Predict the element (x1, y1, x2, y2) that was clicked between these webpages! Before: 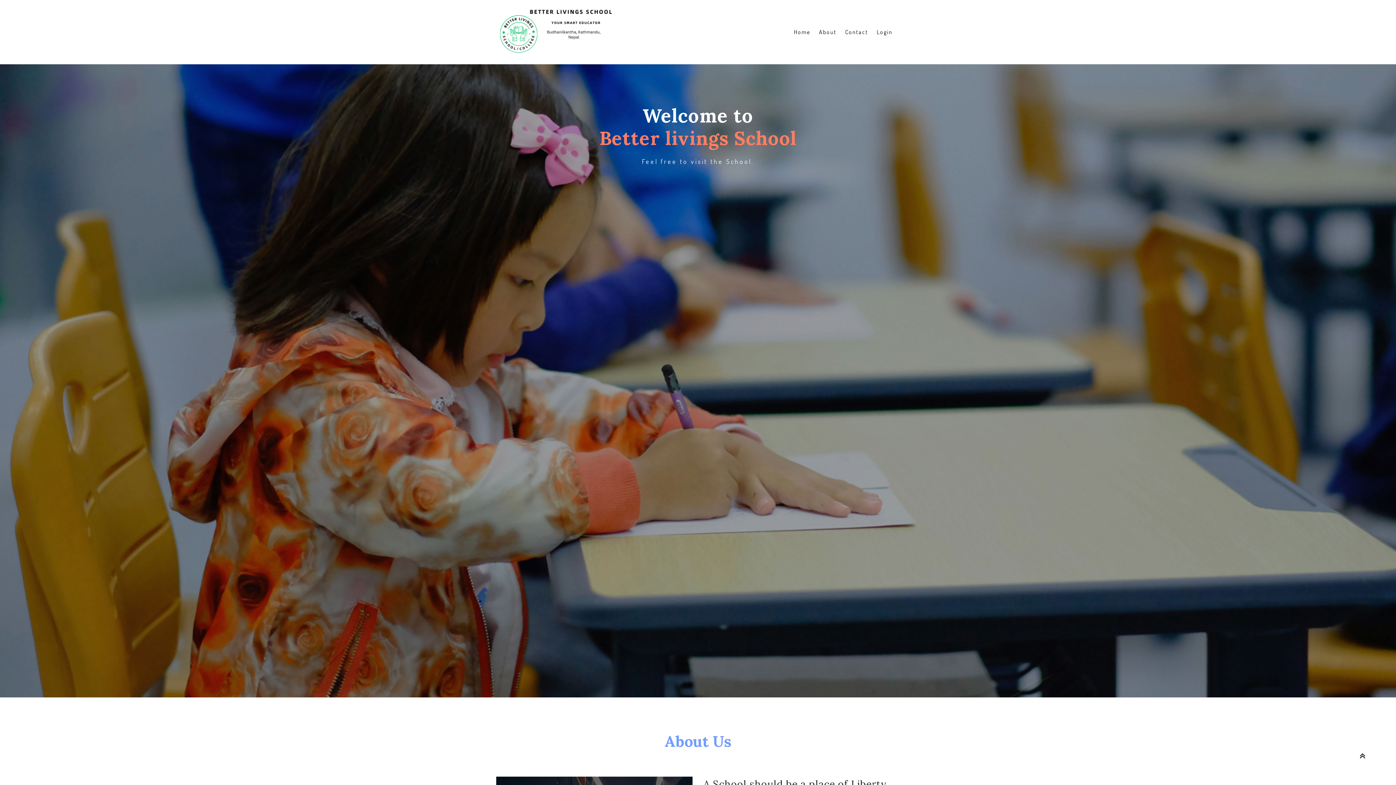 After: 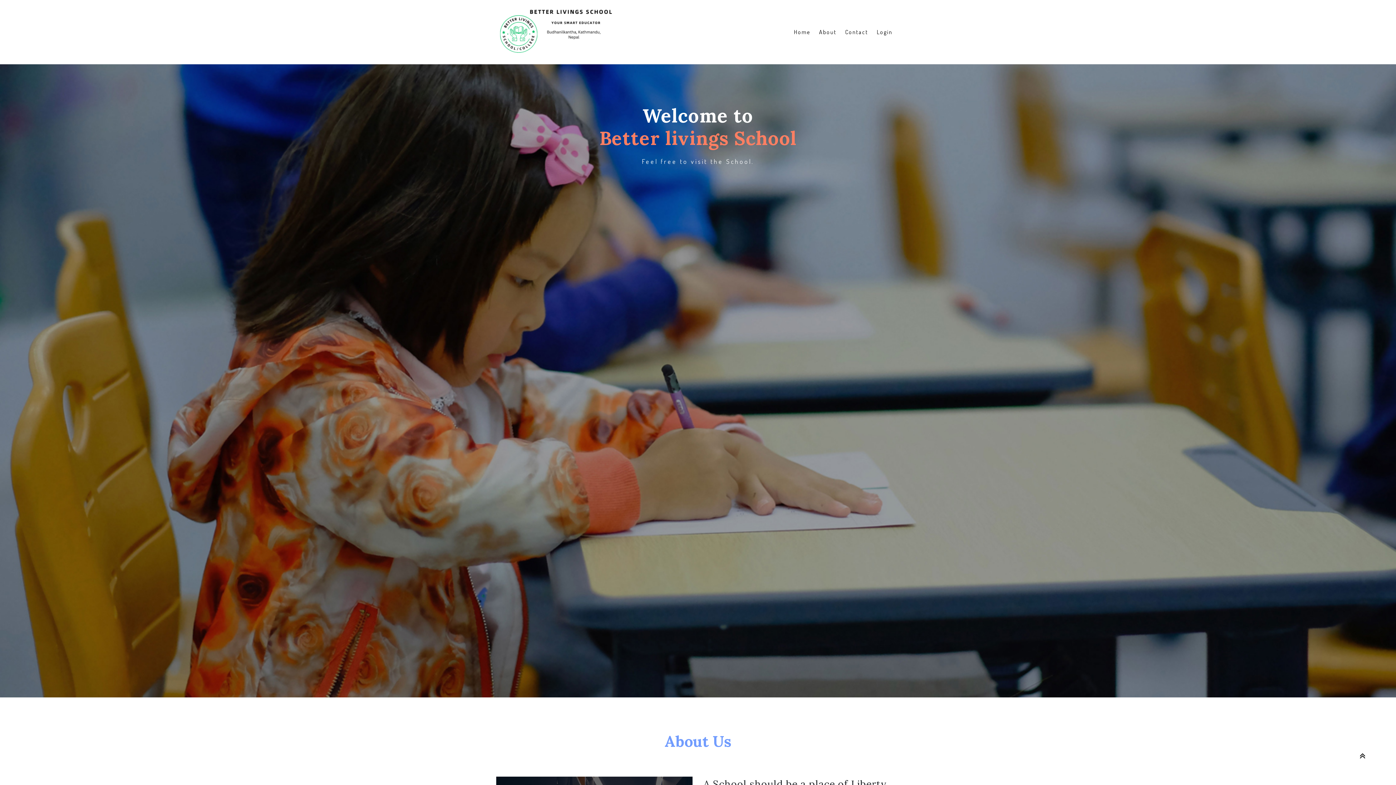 Action: bbox: (794, 27, 810, 36) label: Home